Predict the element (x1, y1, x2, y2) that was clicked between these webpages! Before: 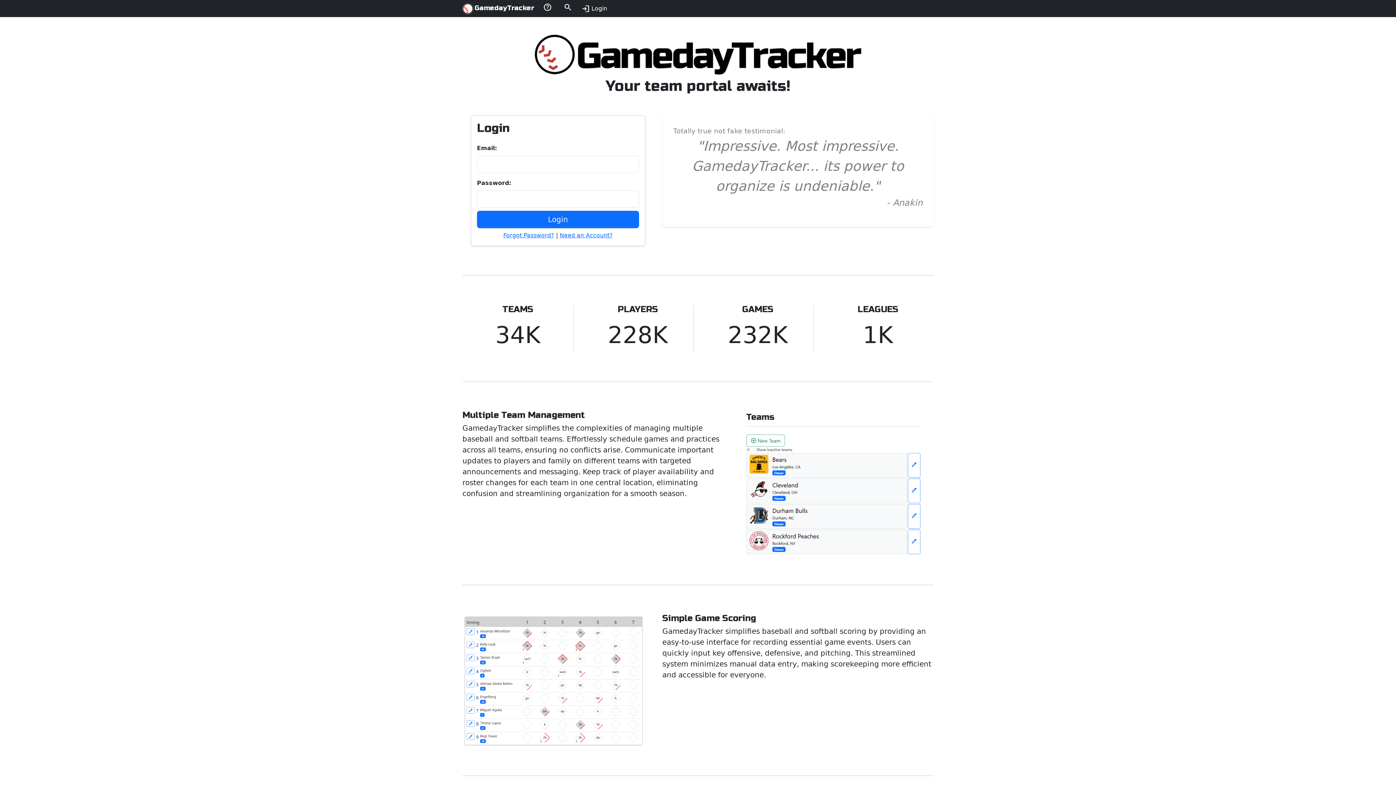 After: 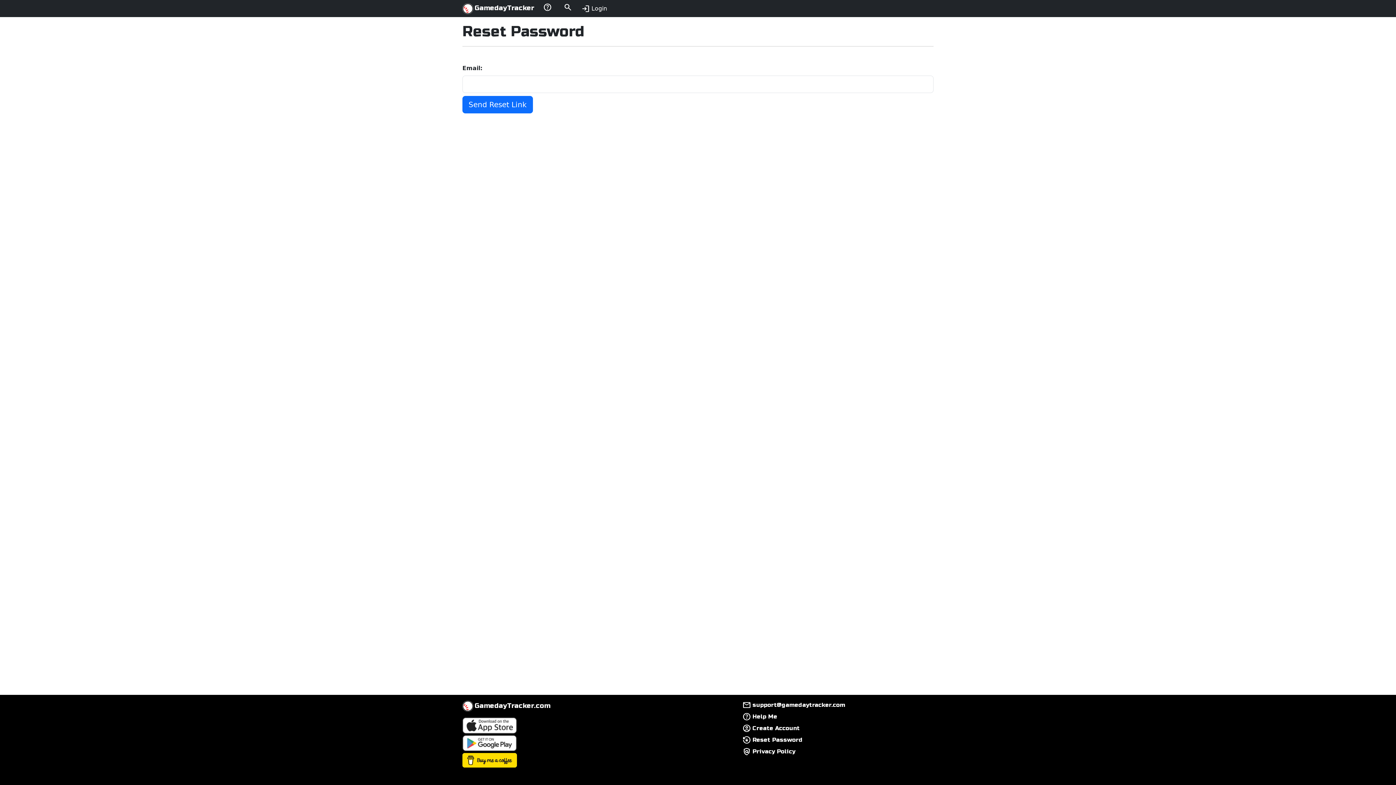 Action: bbox: (503, 232, 554, 238) label: Forgot Password?